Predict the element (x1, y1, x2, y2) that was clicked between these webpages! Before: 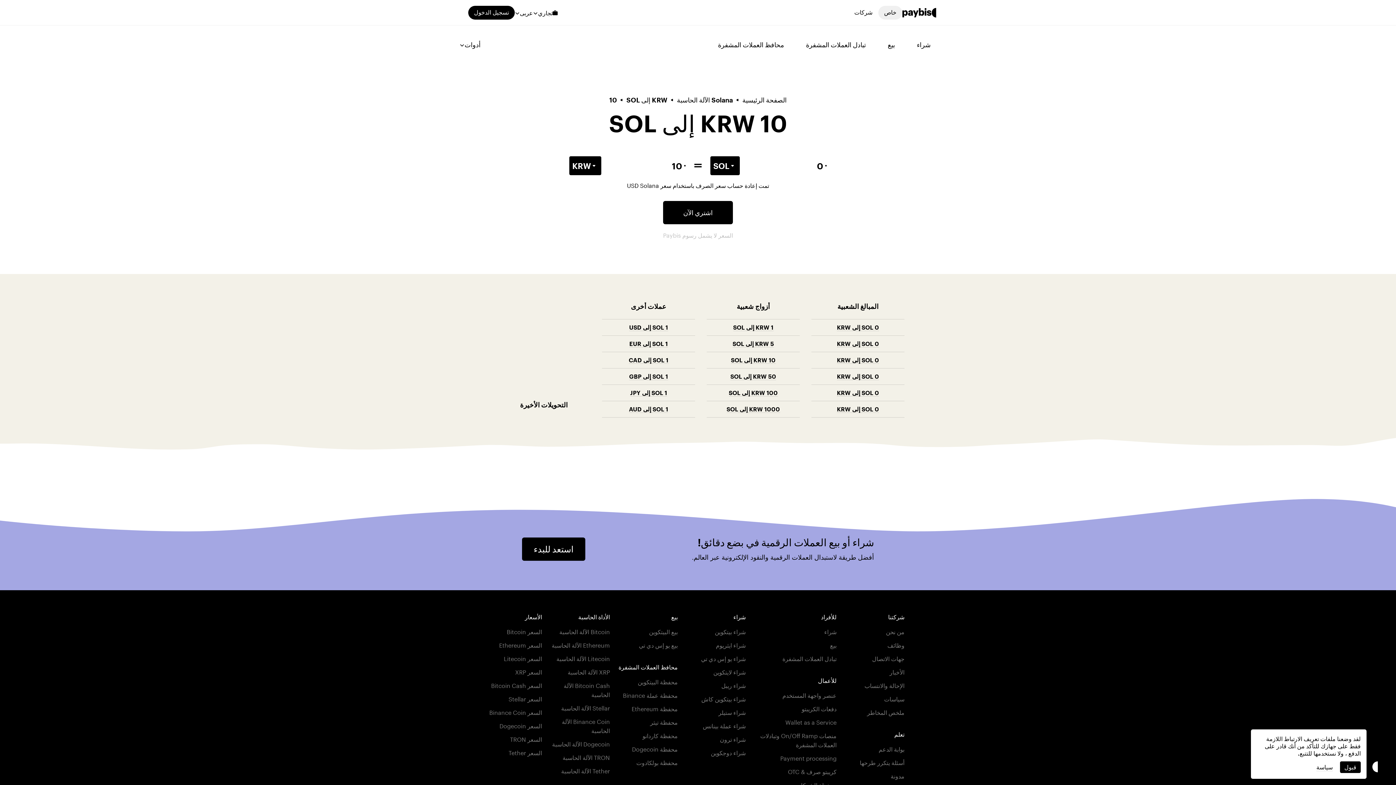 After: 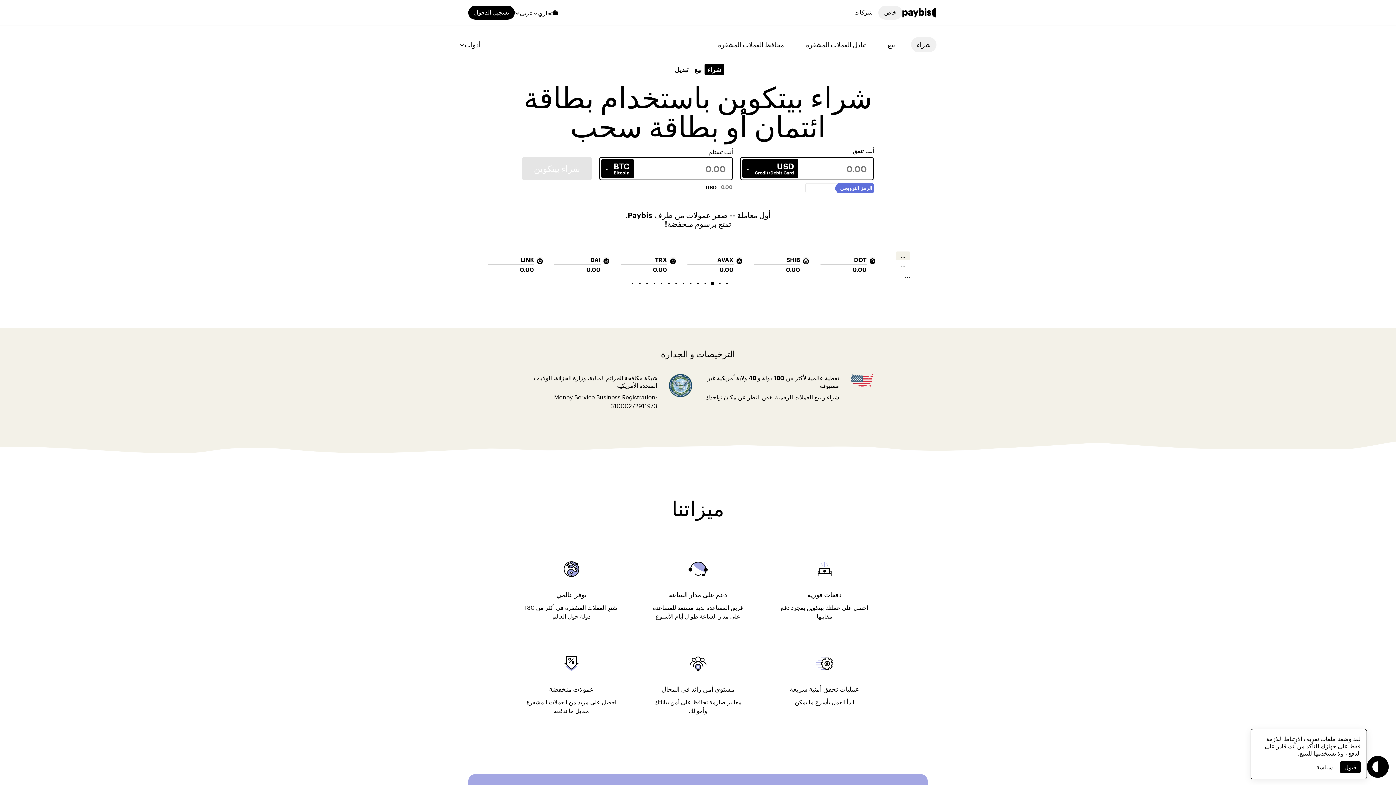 Action: bbox: (911, 37, 936, 52) label: شراء